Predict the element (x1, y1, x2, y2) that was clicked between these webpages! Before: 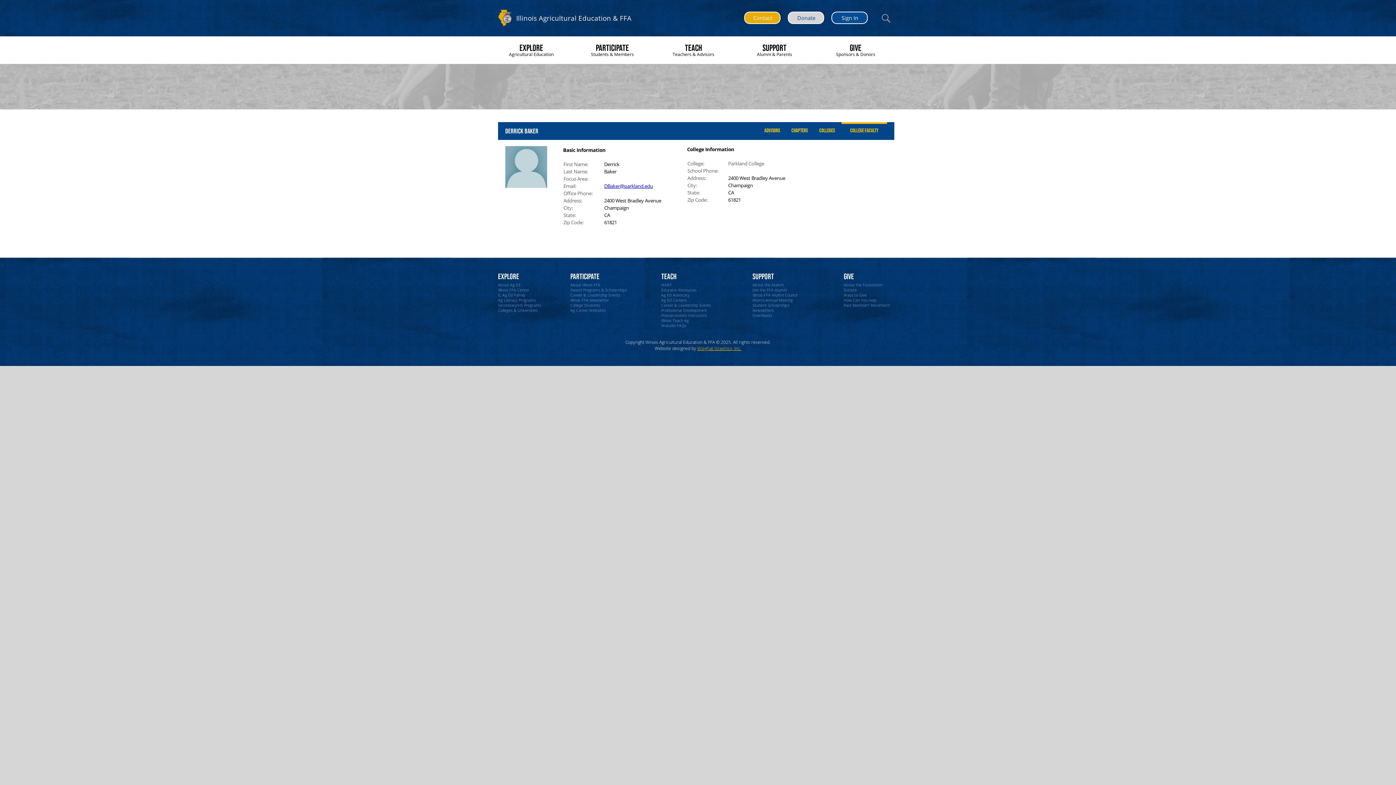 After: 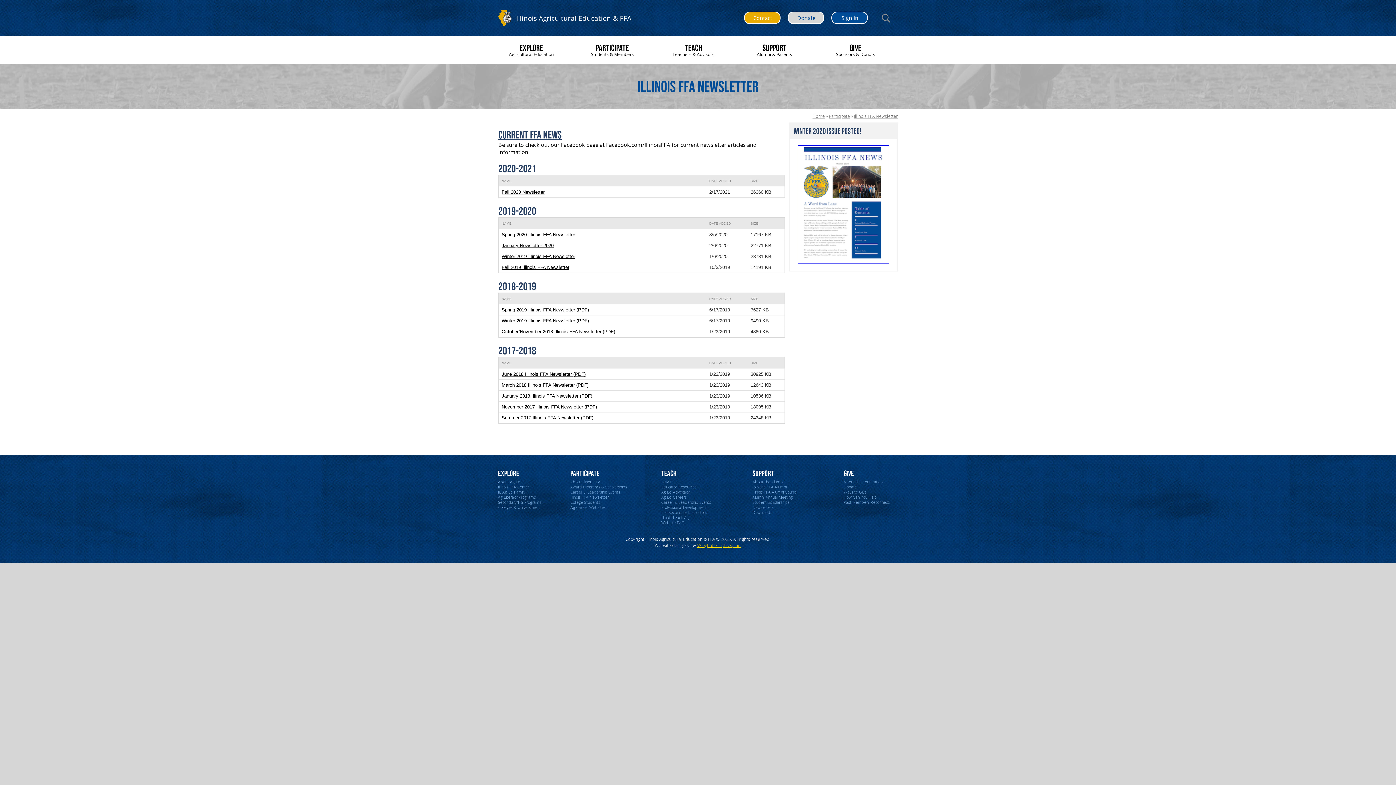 Action: label: Illinois FFA Newsletter bbox: (570, 297, 609, 302)